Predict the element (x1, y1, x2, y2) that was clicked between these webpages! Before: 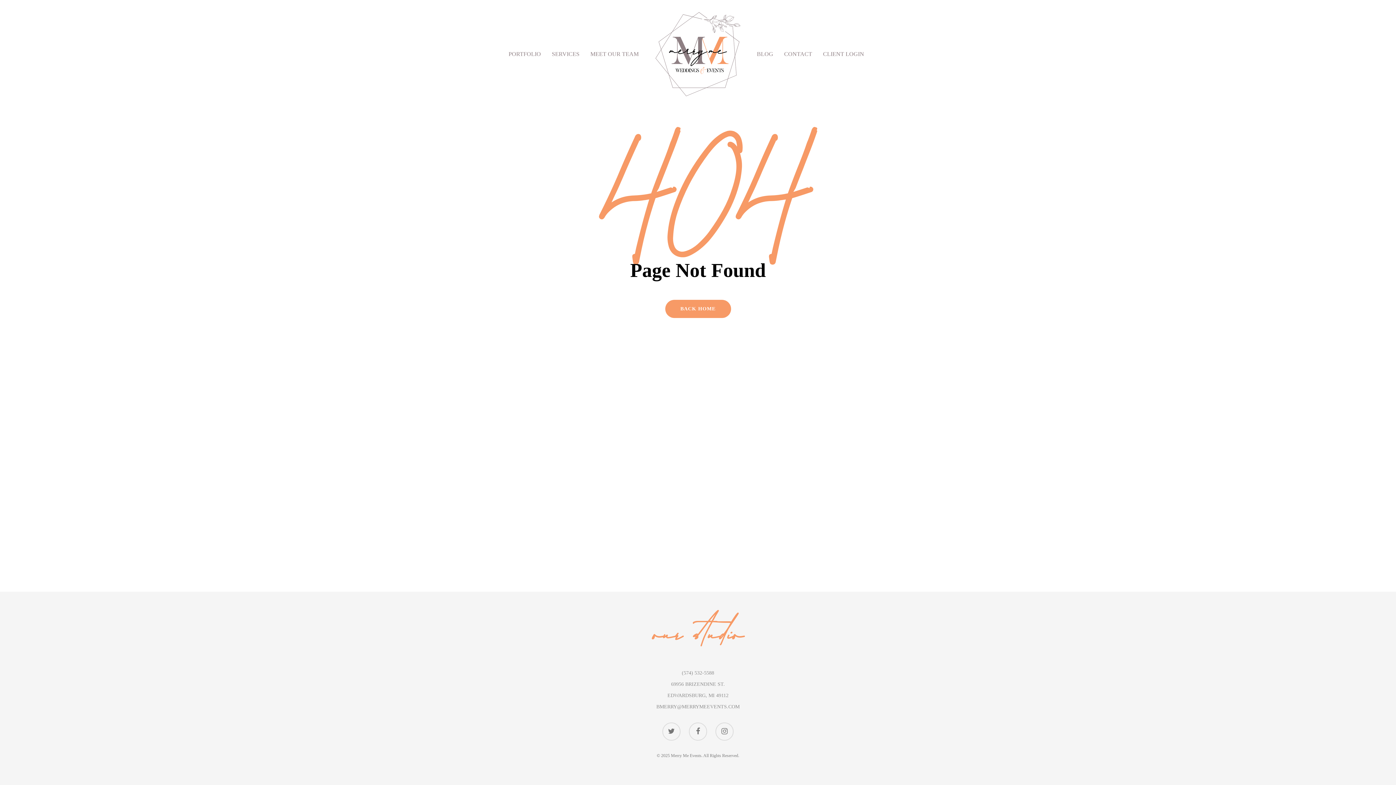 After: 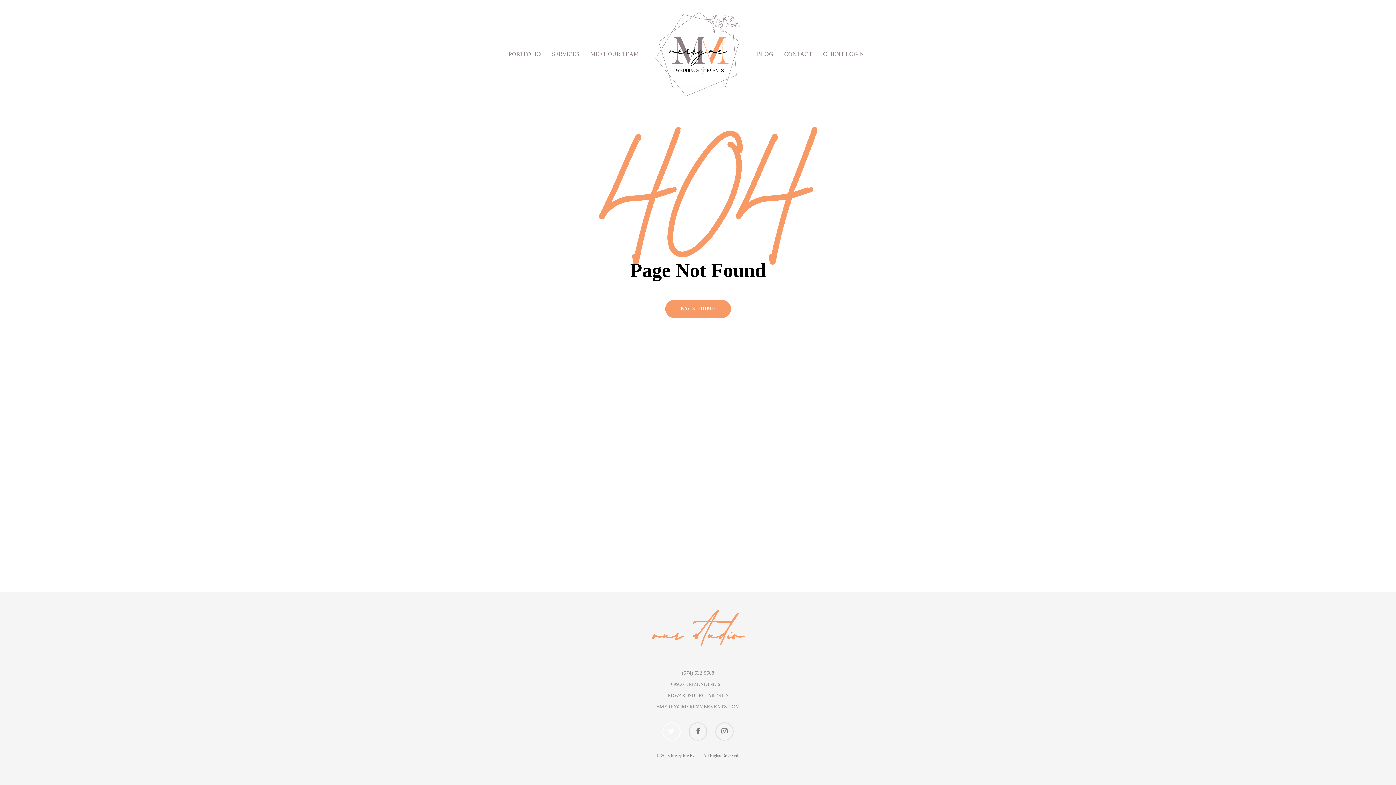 Action: bbox: (662, 723, 680, 741)